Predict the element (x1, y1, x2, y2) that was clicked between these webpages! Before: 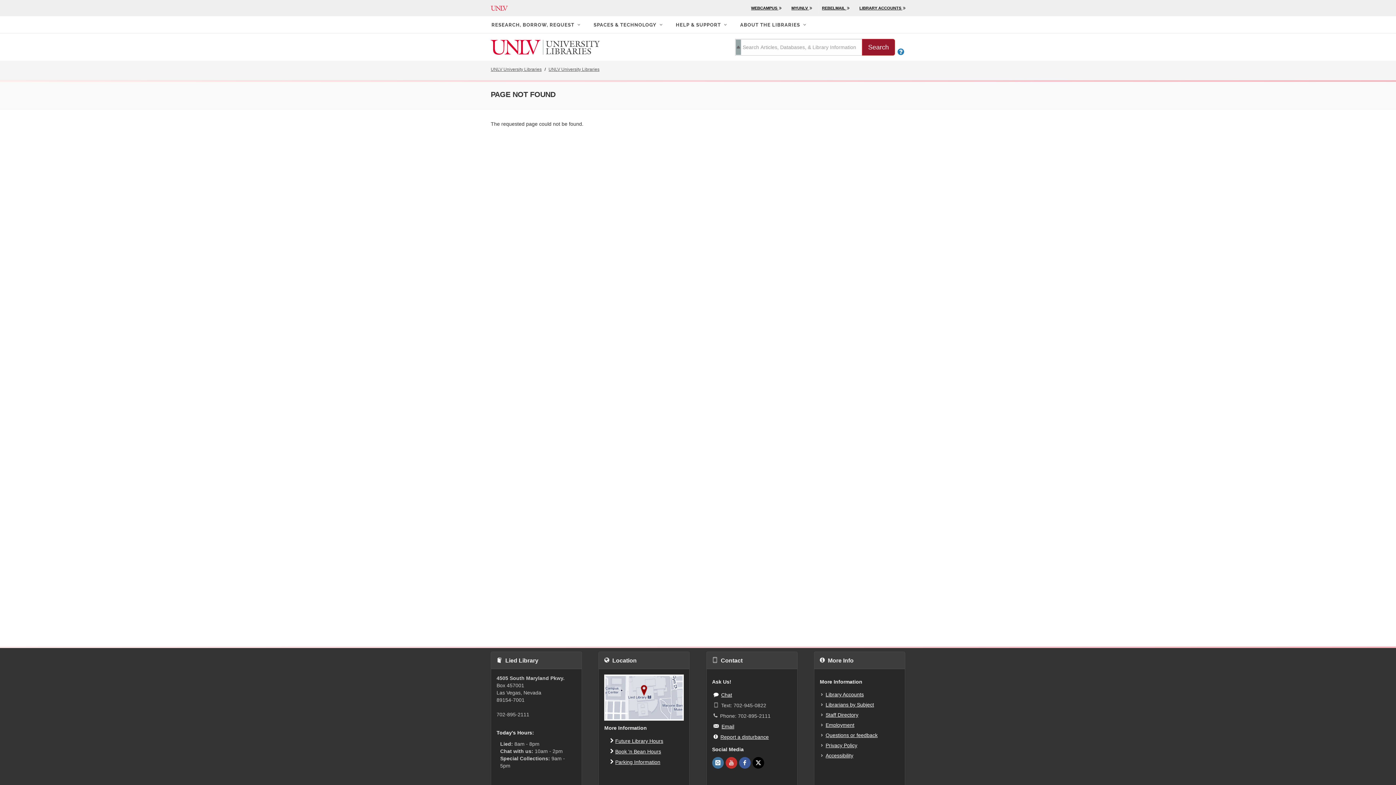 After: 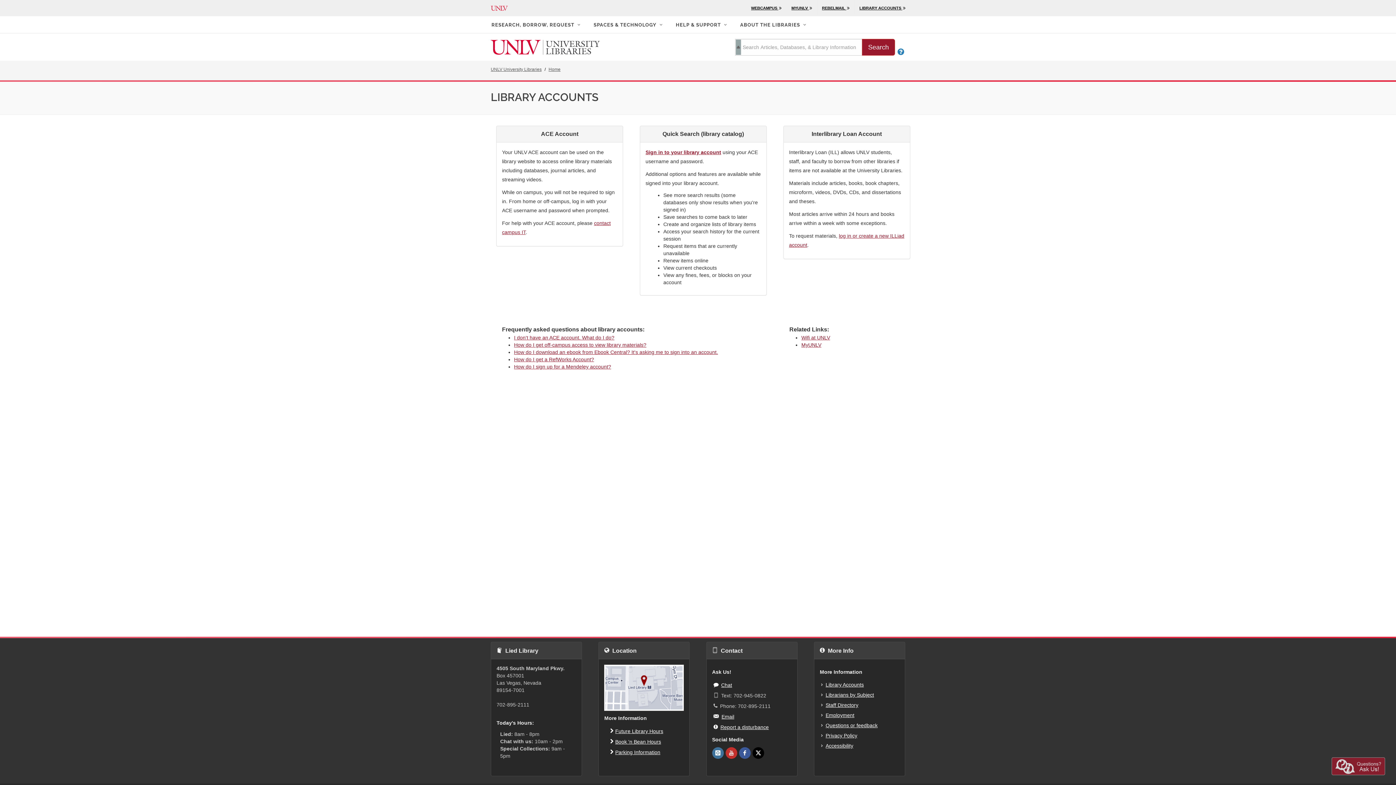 Action: label: LIBRARY ACCOUNTS  bbox: (855, 0, 910, 16)